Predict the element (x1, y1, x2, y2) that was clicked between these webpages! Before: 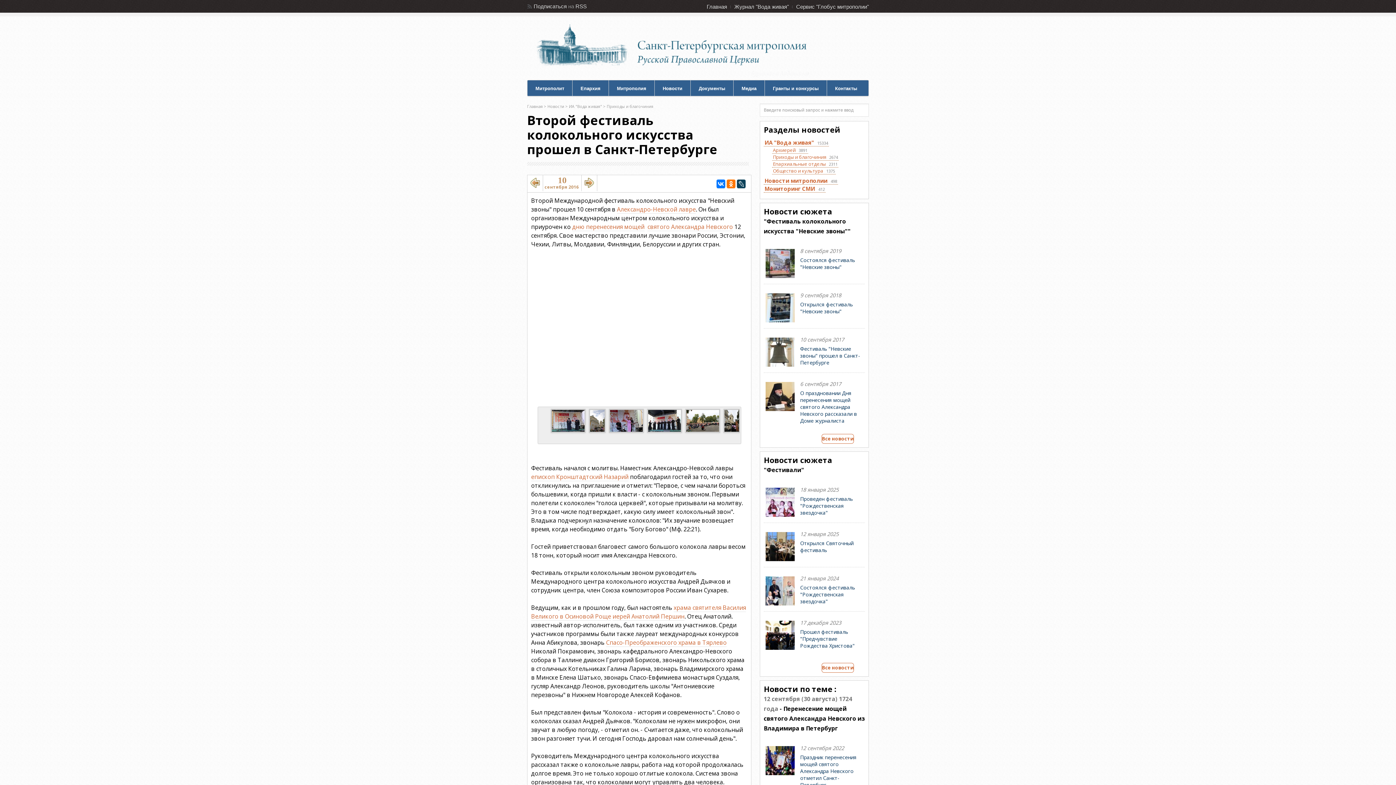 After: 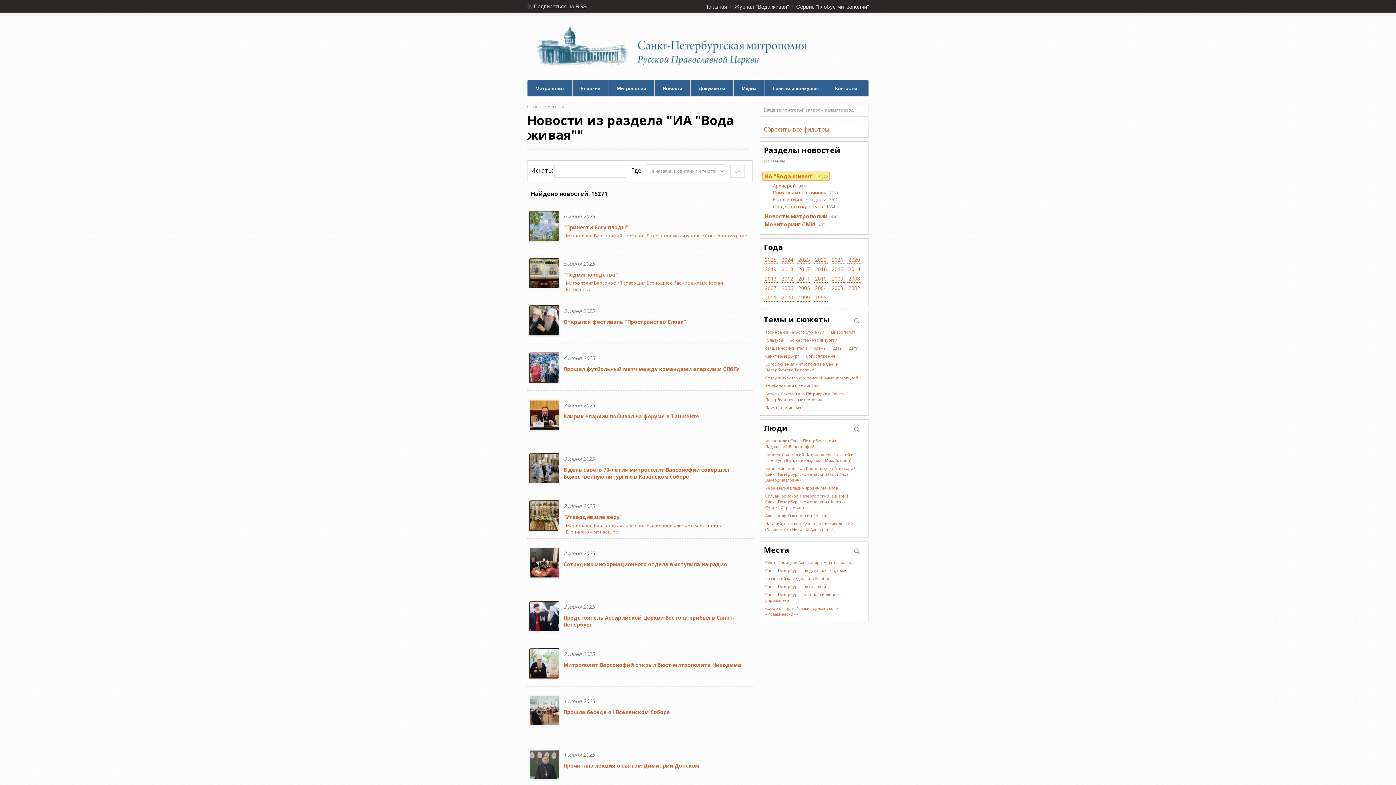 Action: bbox: (569, 103, 602, 109) label: ИА "Вода живая"